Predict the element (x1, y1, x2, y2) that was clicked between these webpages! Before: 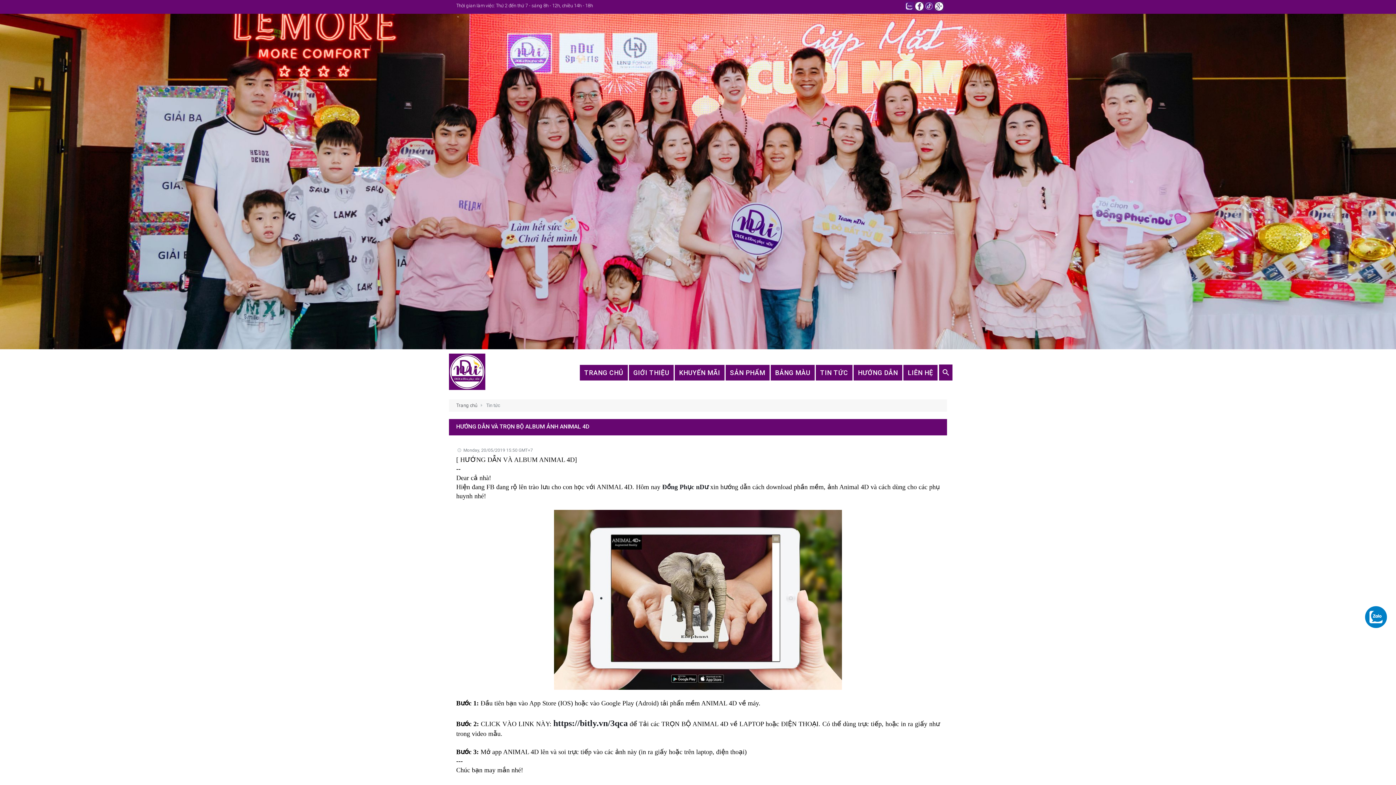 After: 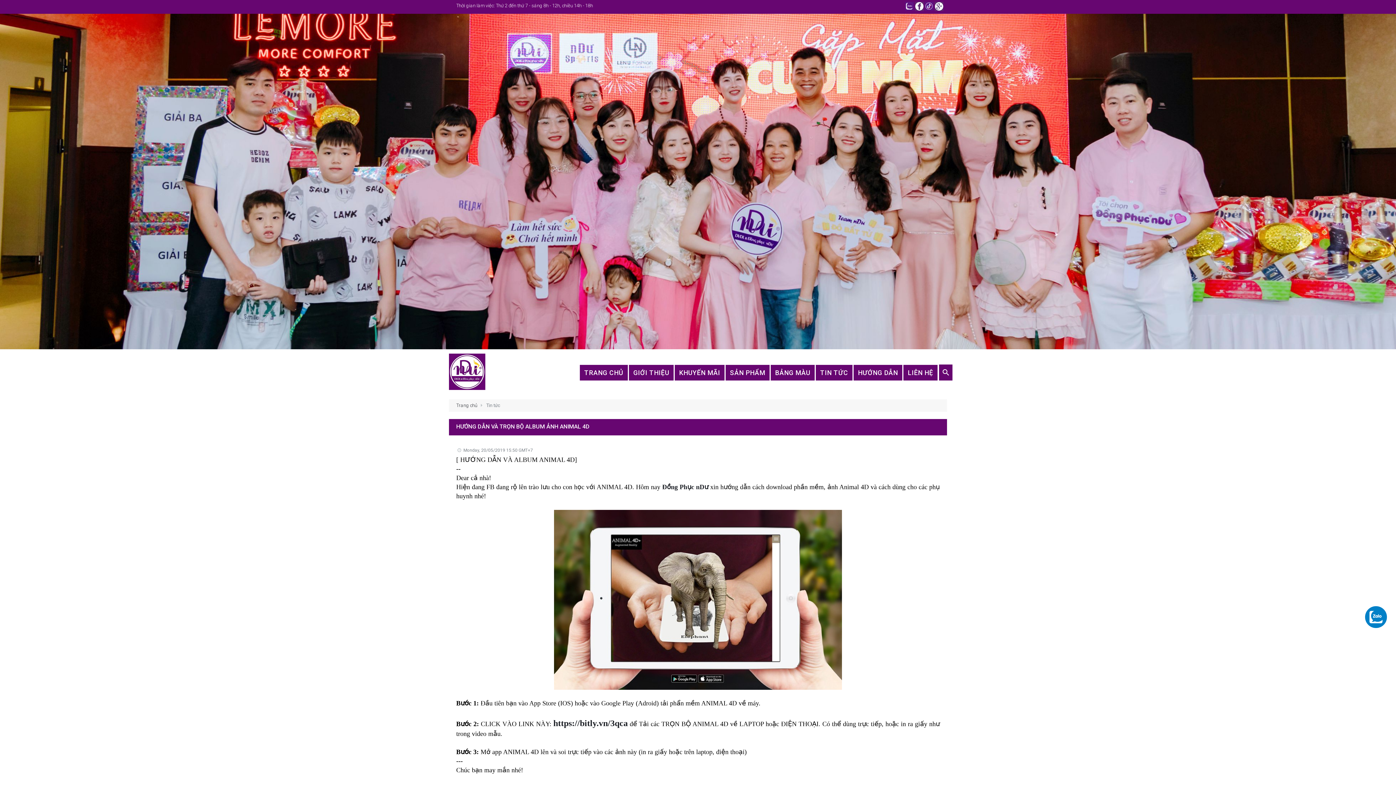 Action: bbox: (1365, 606, 1387, 628)